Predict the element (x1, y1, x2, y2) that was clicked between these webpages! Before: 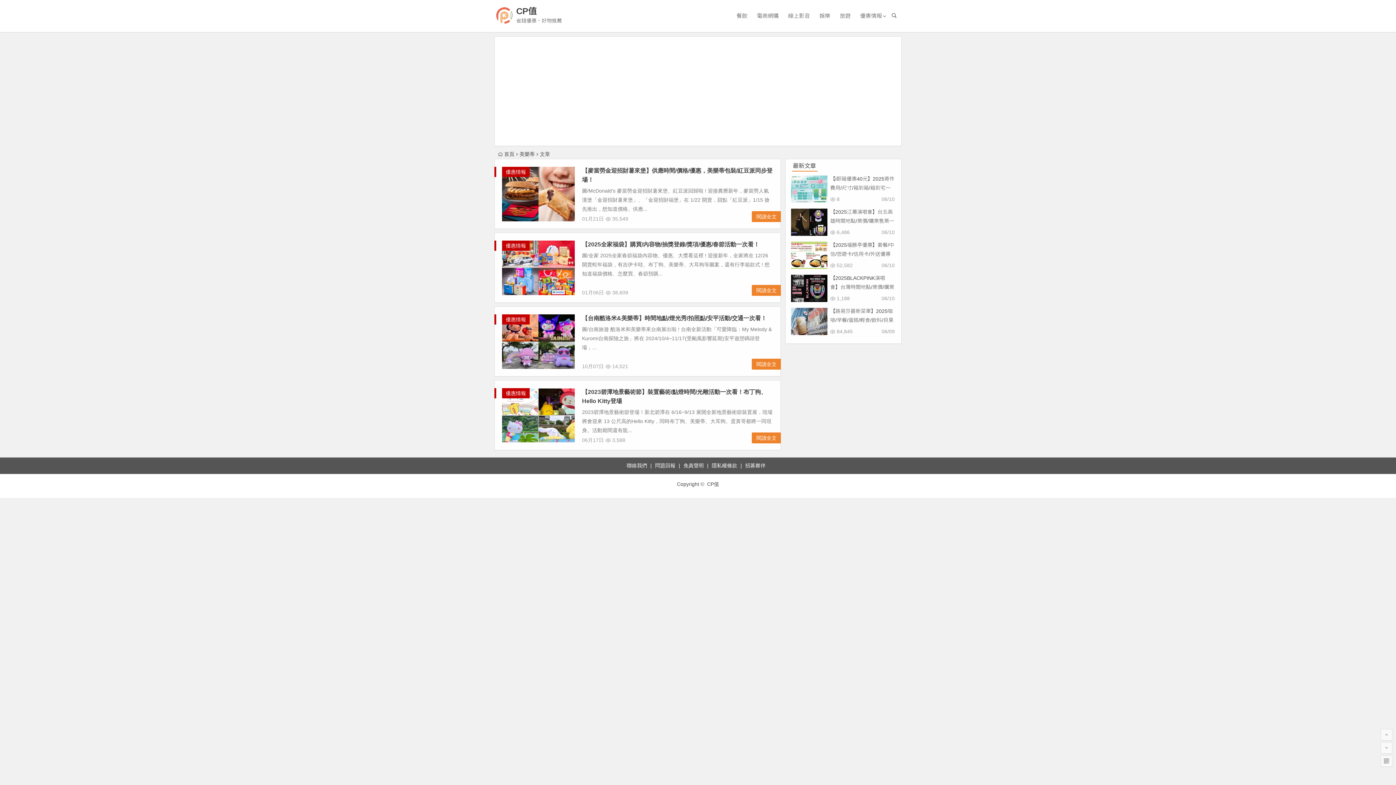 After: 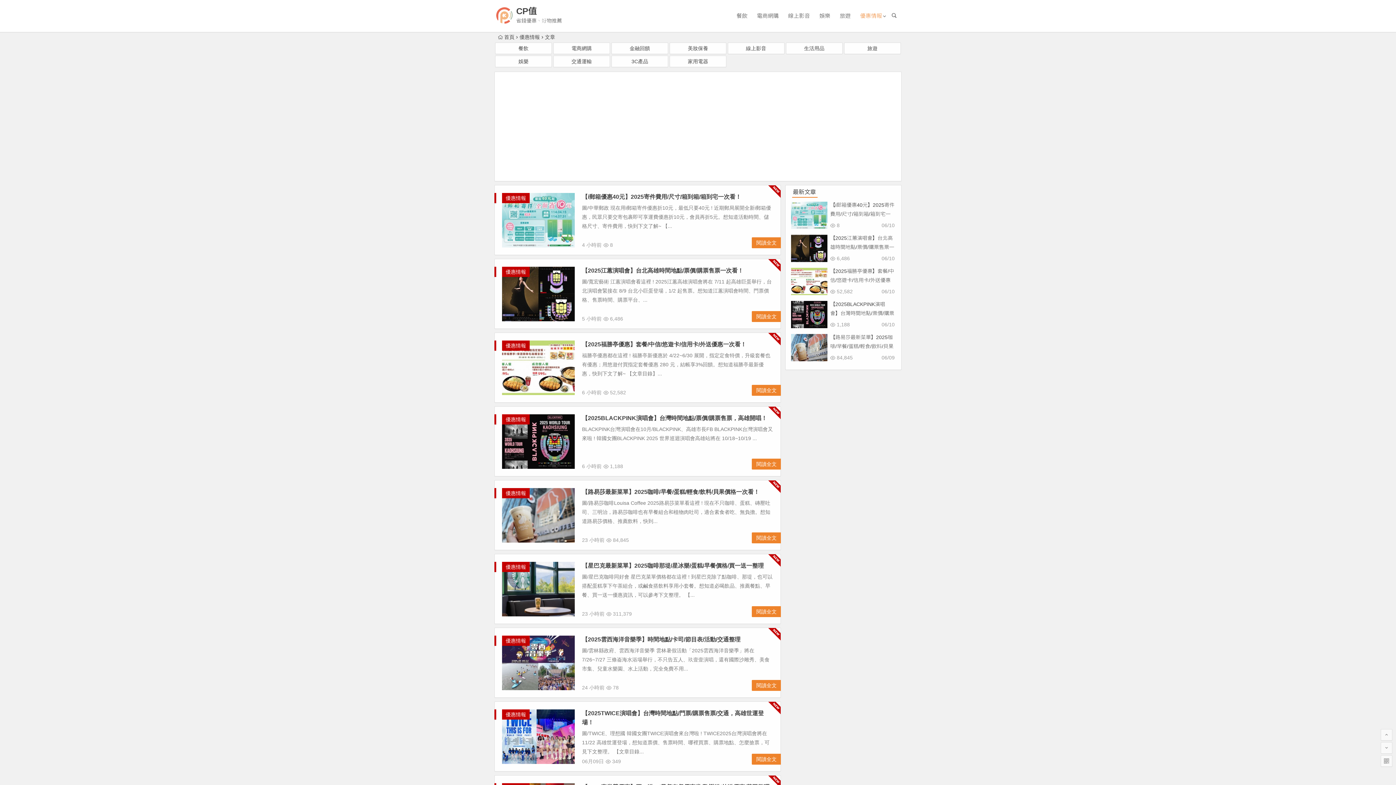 Action: label: 優惠情報 bbox: (502, 390, 529, 396)